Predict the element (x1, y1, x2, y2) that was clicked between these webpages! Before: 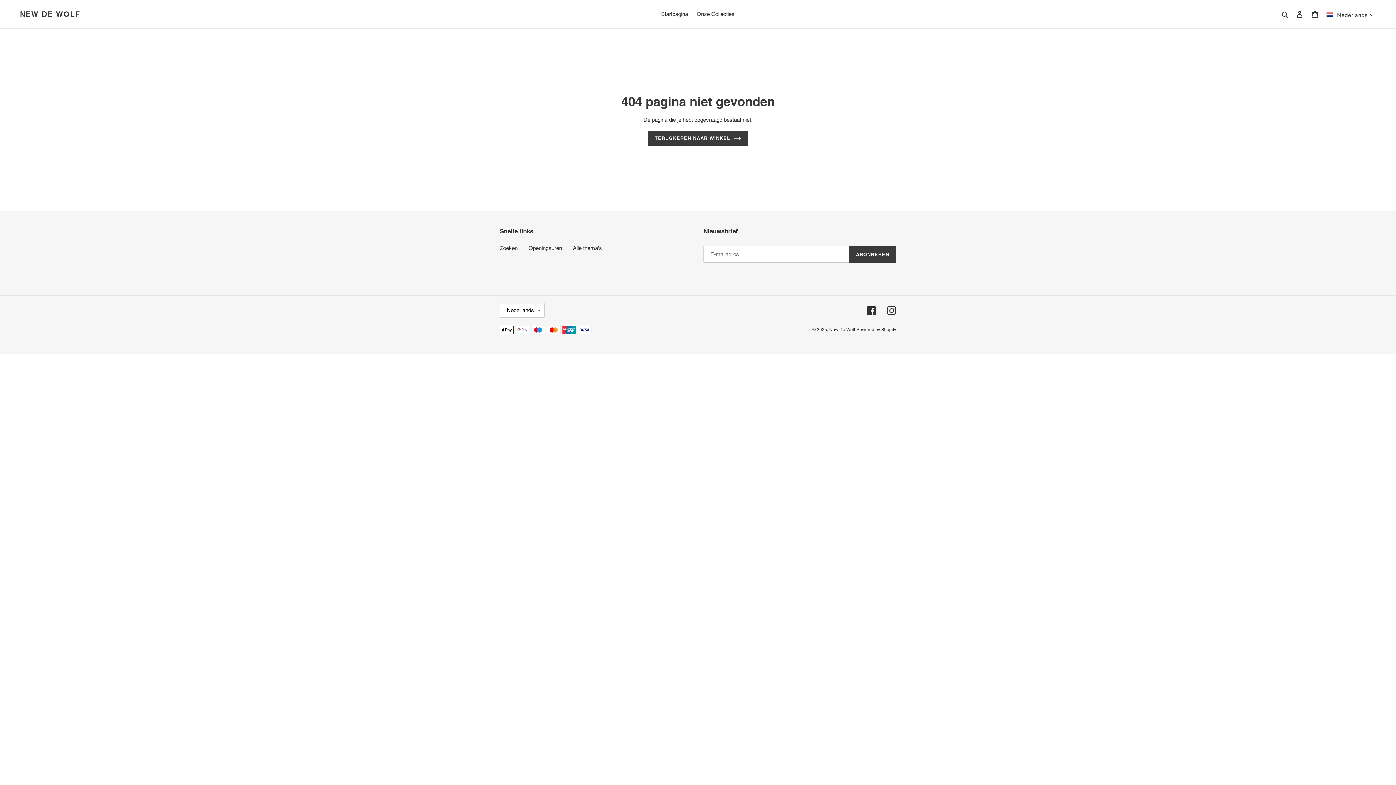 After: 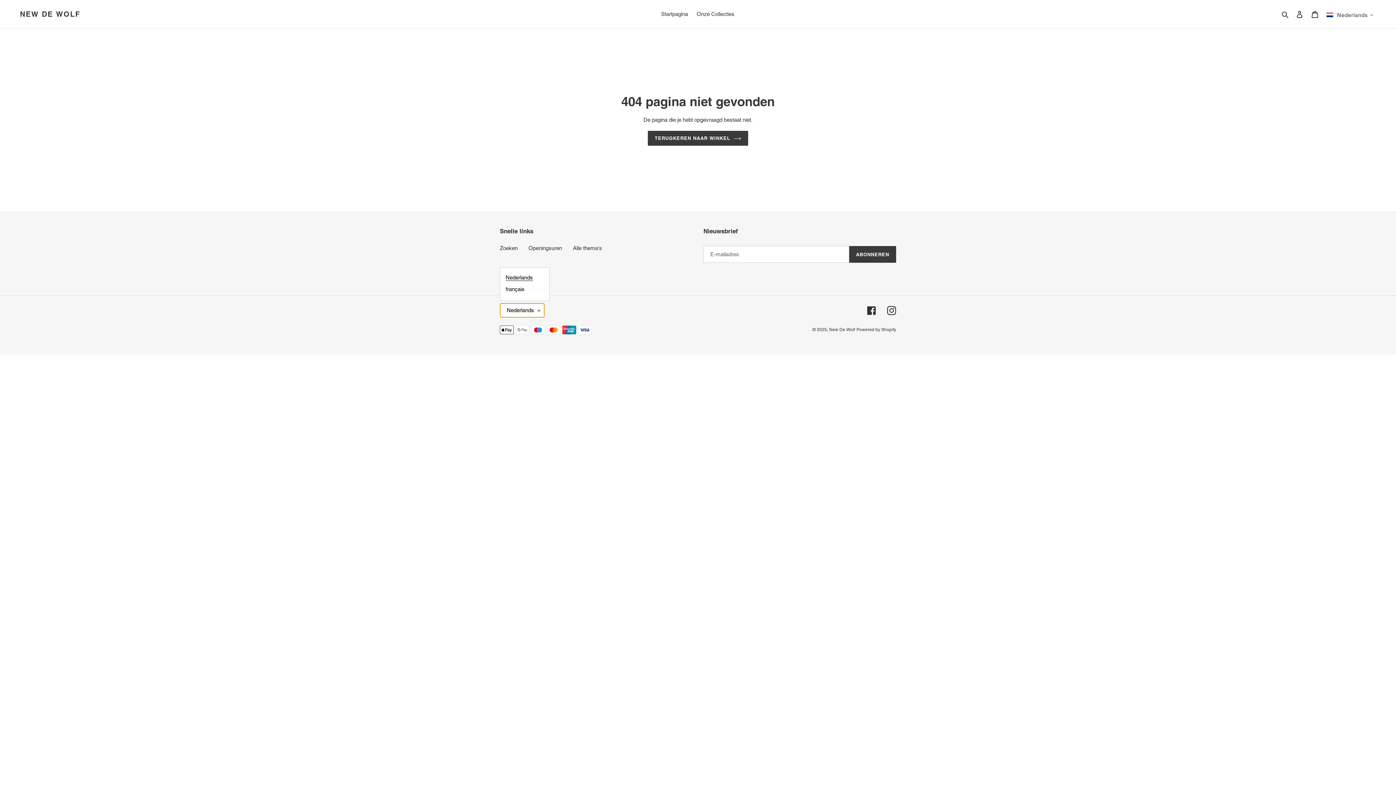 Action: label: Nederlands bbox: (500, 303, 544, 317)